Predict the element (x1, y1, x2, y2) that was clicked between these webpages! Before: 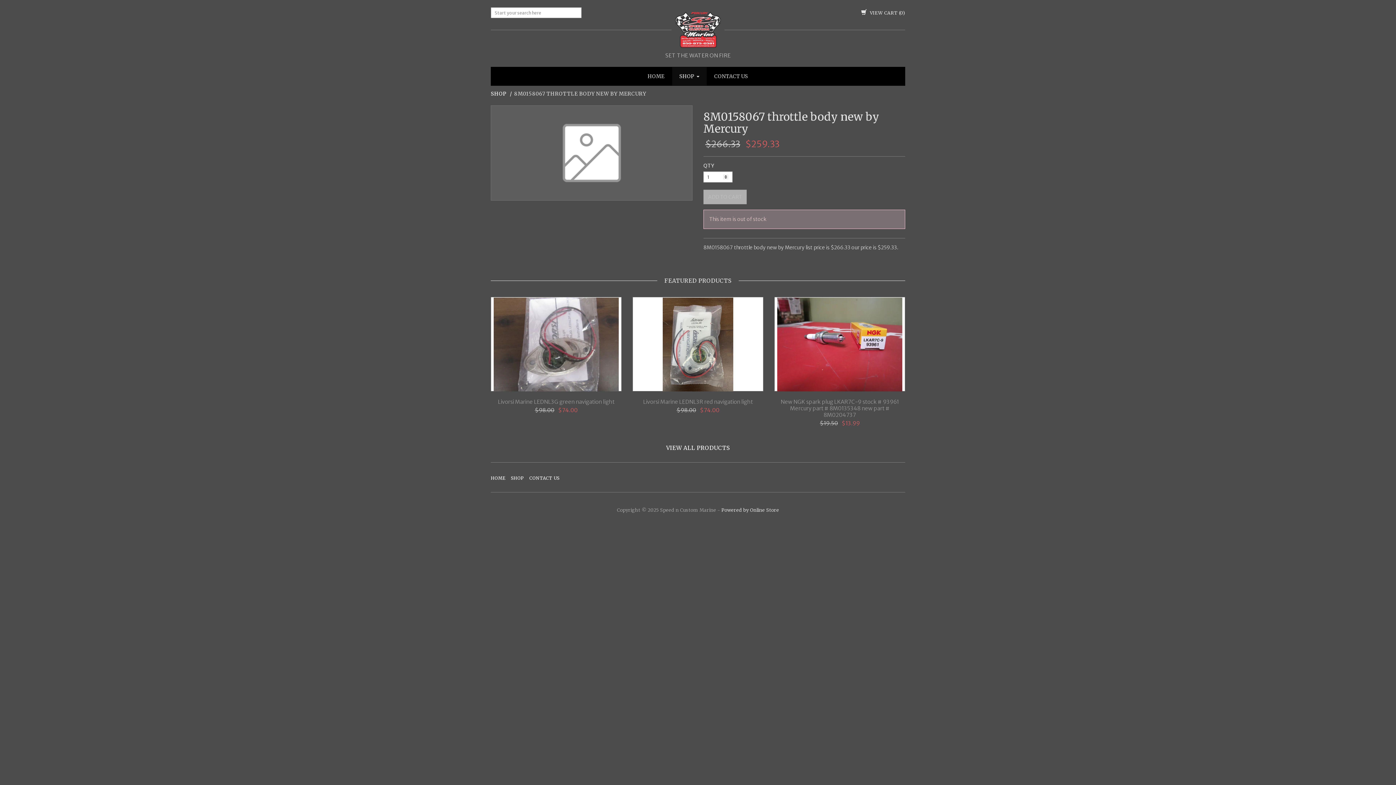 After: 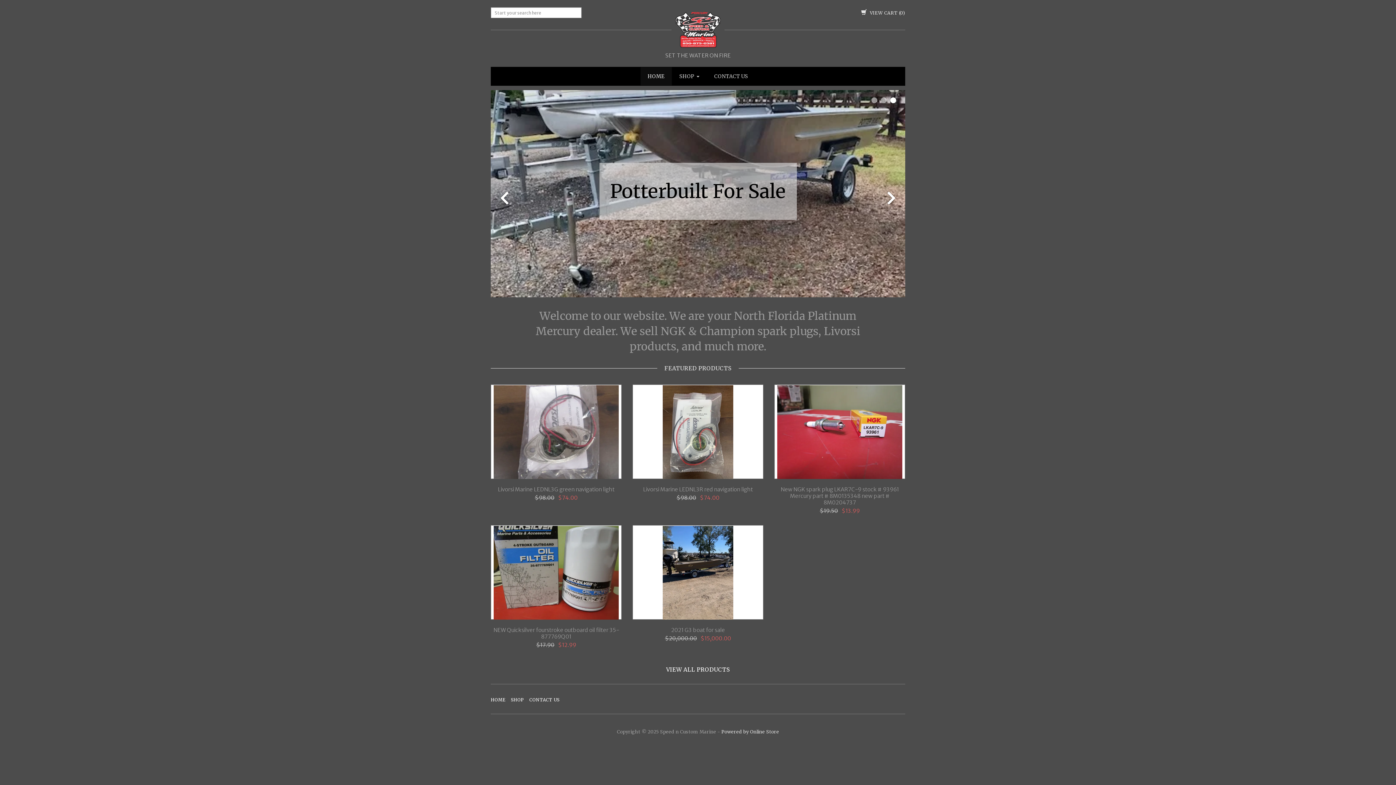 Action: label: HOME bbox: (490, 473, 505, 483)